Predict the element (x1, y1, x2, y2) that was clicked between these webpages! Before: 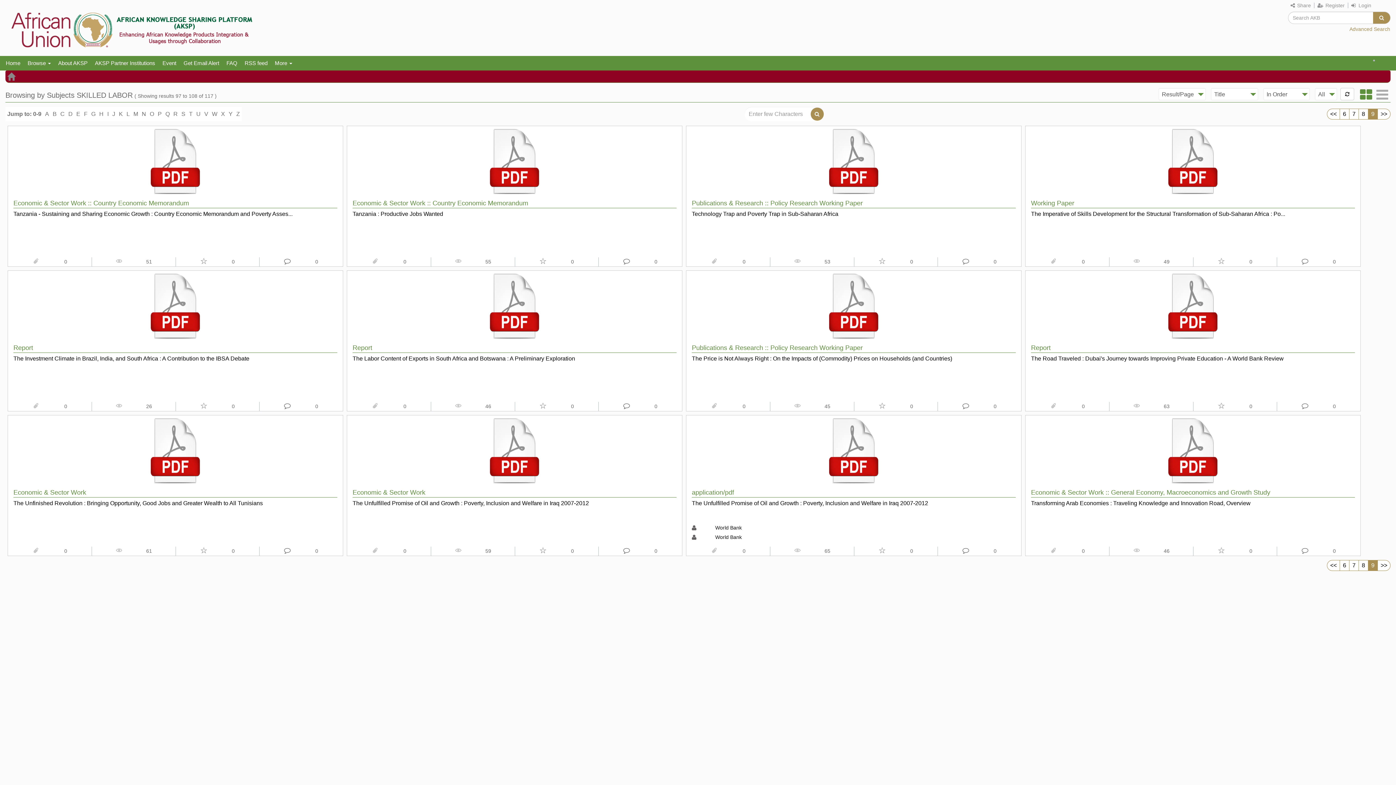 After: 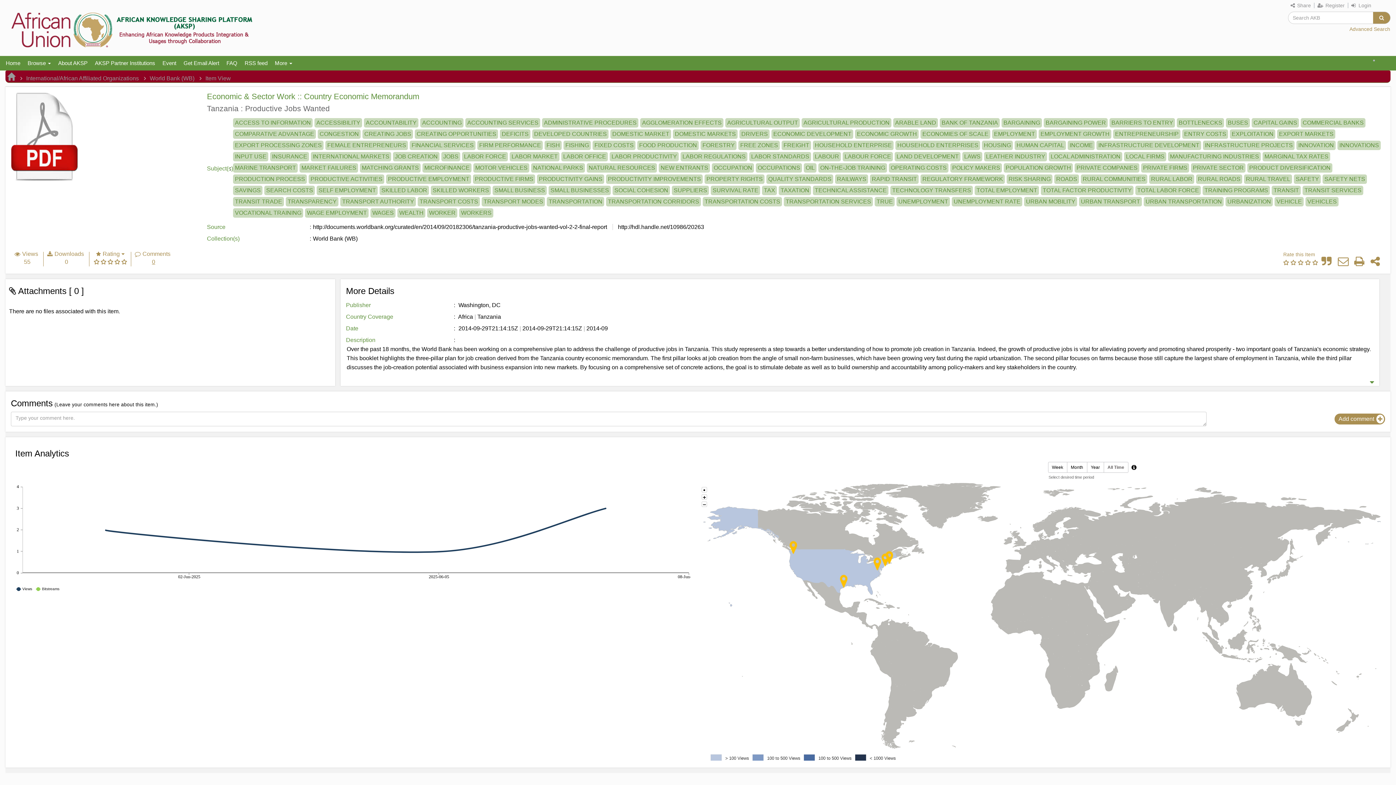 Action: bbox: (352, 210, 443, 231) label: Tanzania : Productive Jobs Wanted